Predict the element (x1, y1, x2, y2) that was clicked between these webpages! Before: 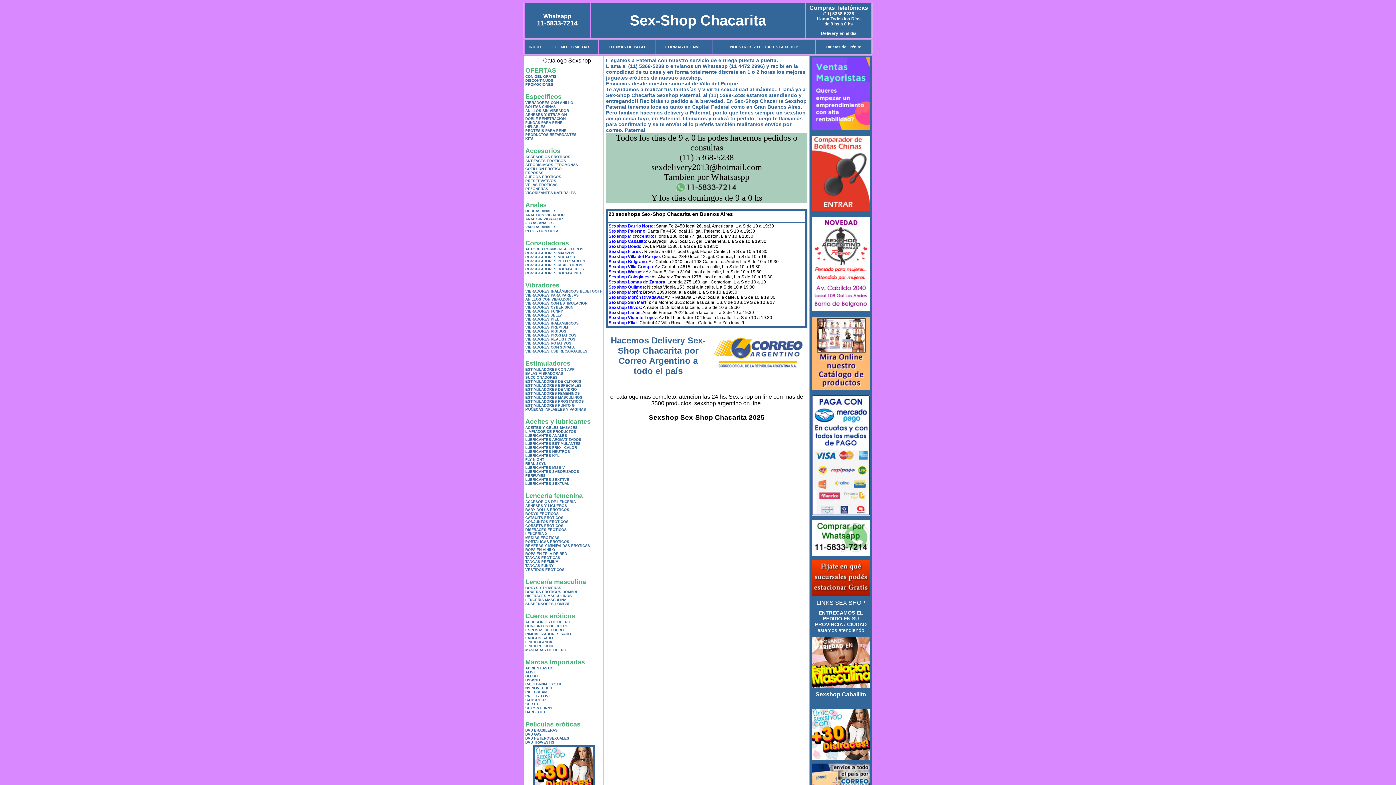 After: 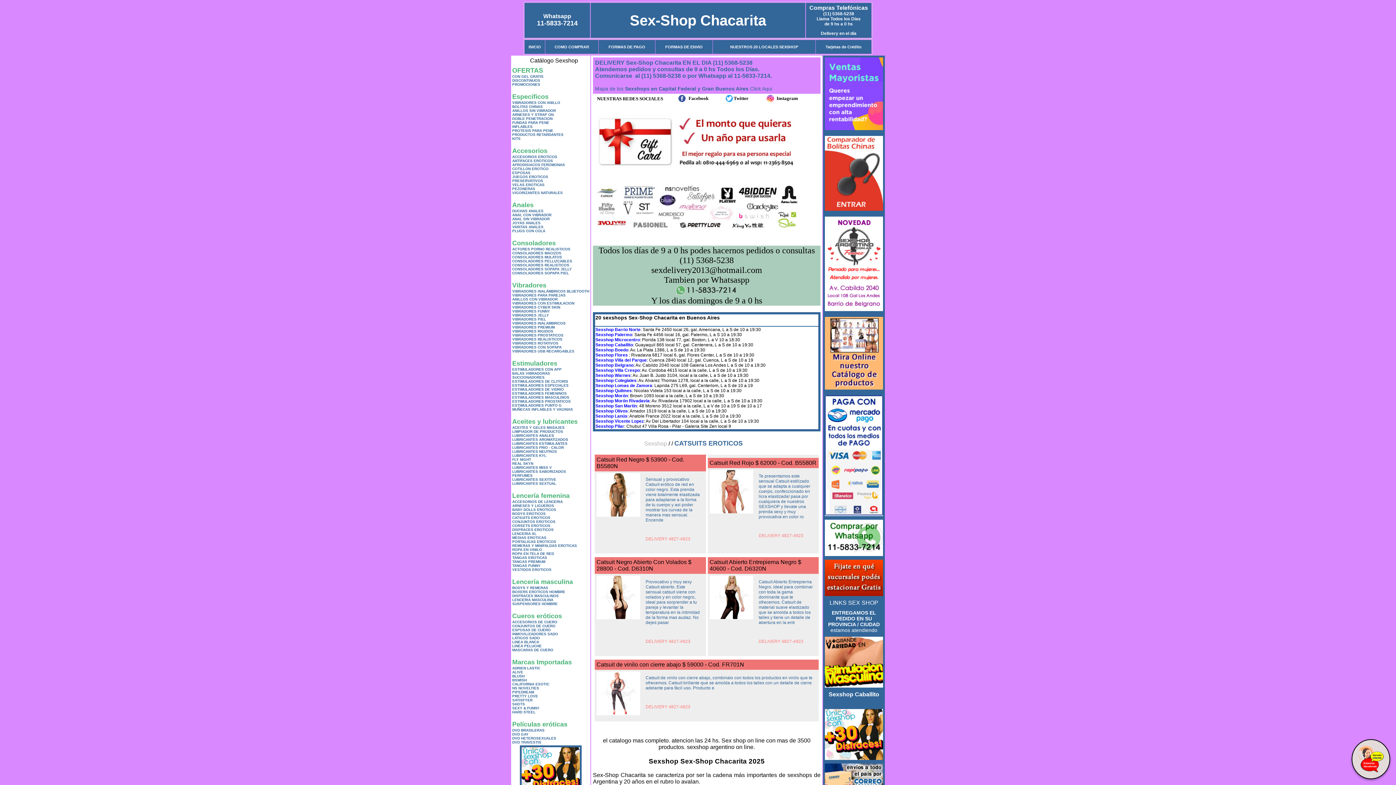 Action: bbox: (525, 516, 563, 520) label: CATSUITS EROTICOS